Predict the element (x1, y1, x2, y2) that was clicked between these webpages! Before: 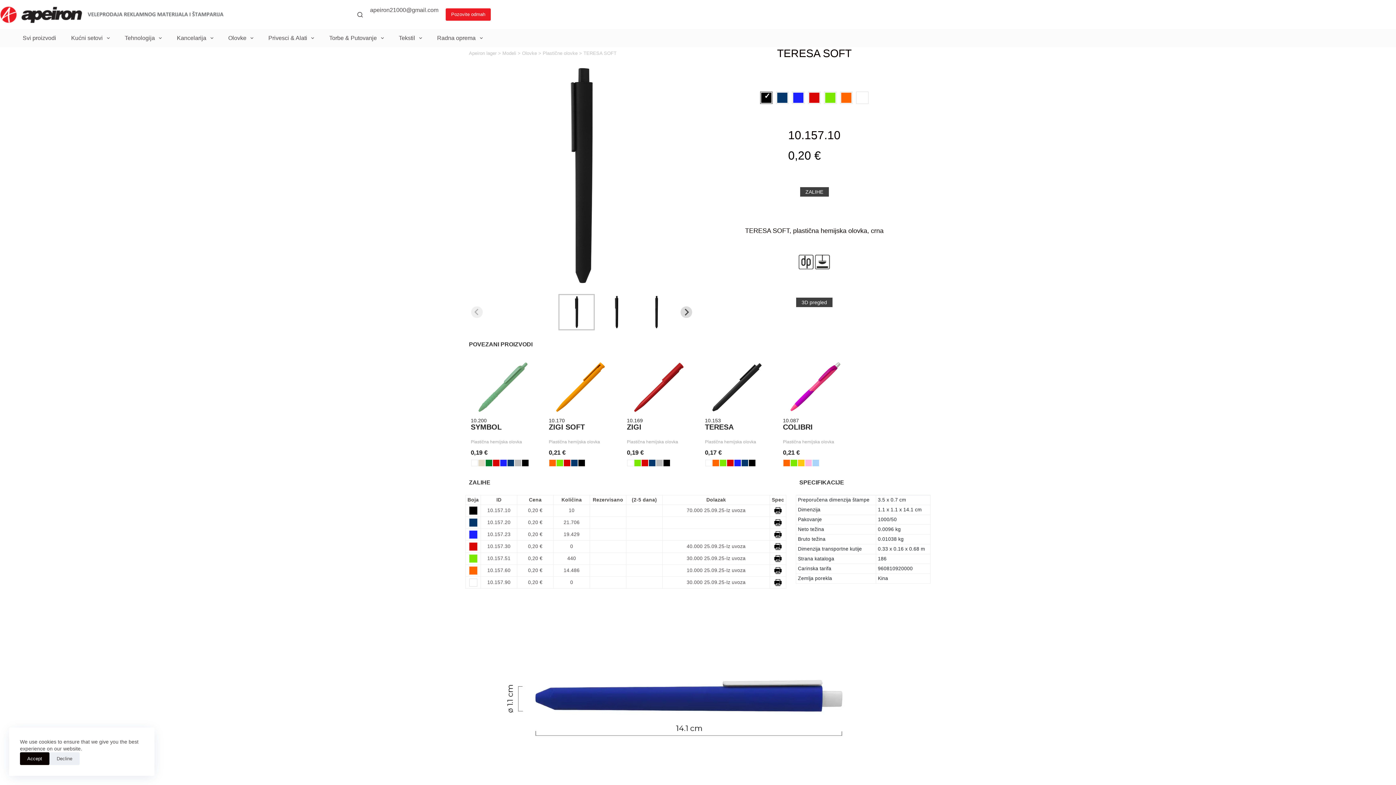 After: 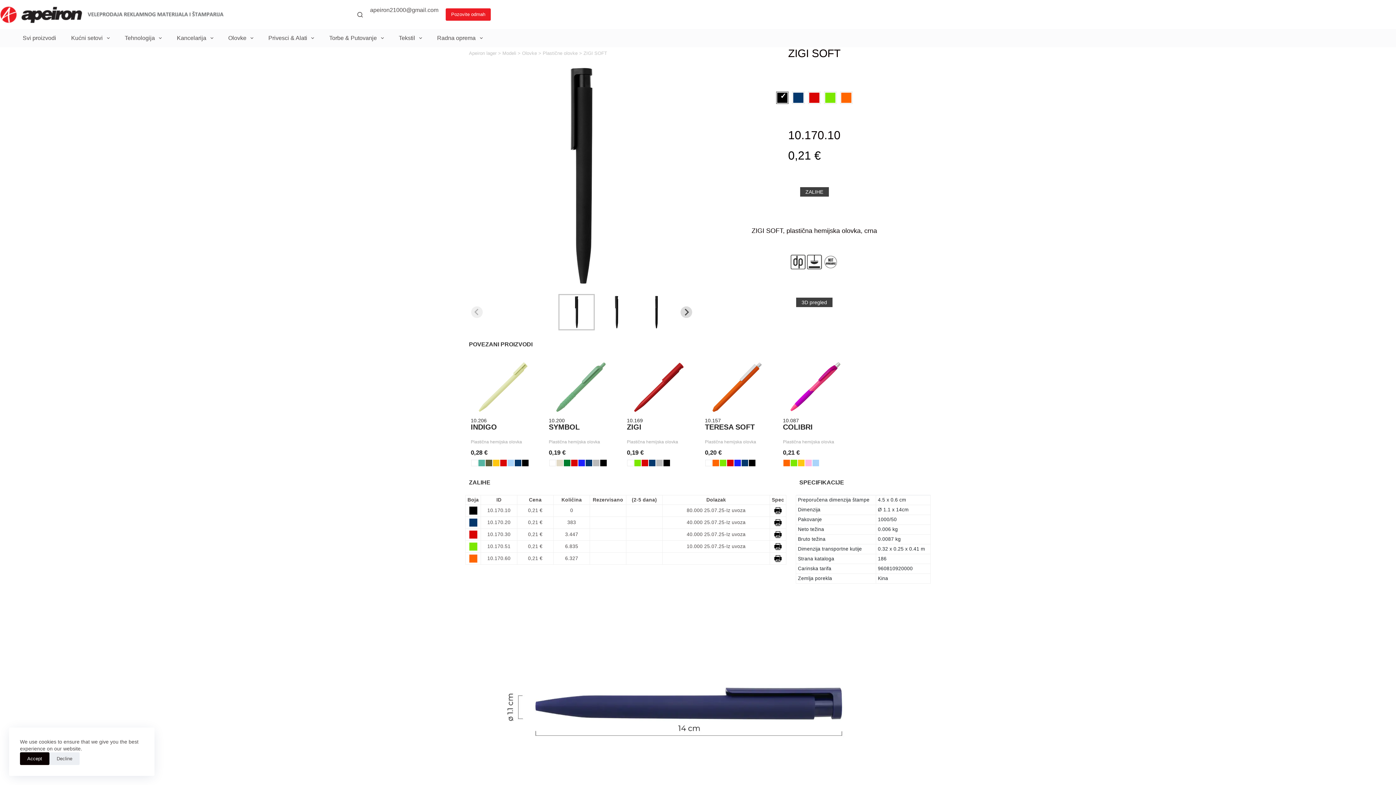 Action: bbox: (548, 423, 584, 431) label: ZIGI SOFT